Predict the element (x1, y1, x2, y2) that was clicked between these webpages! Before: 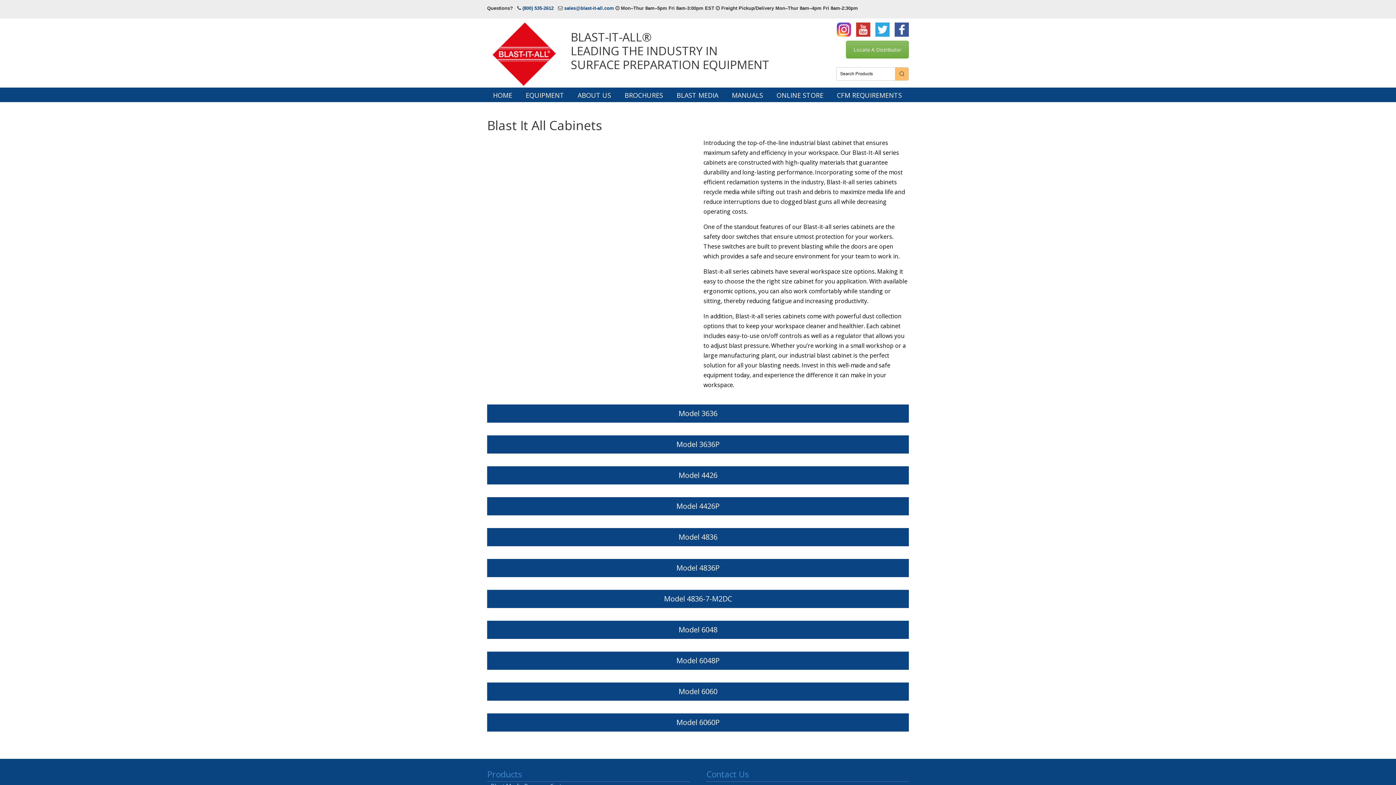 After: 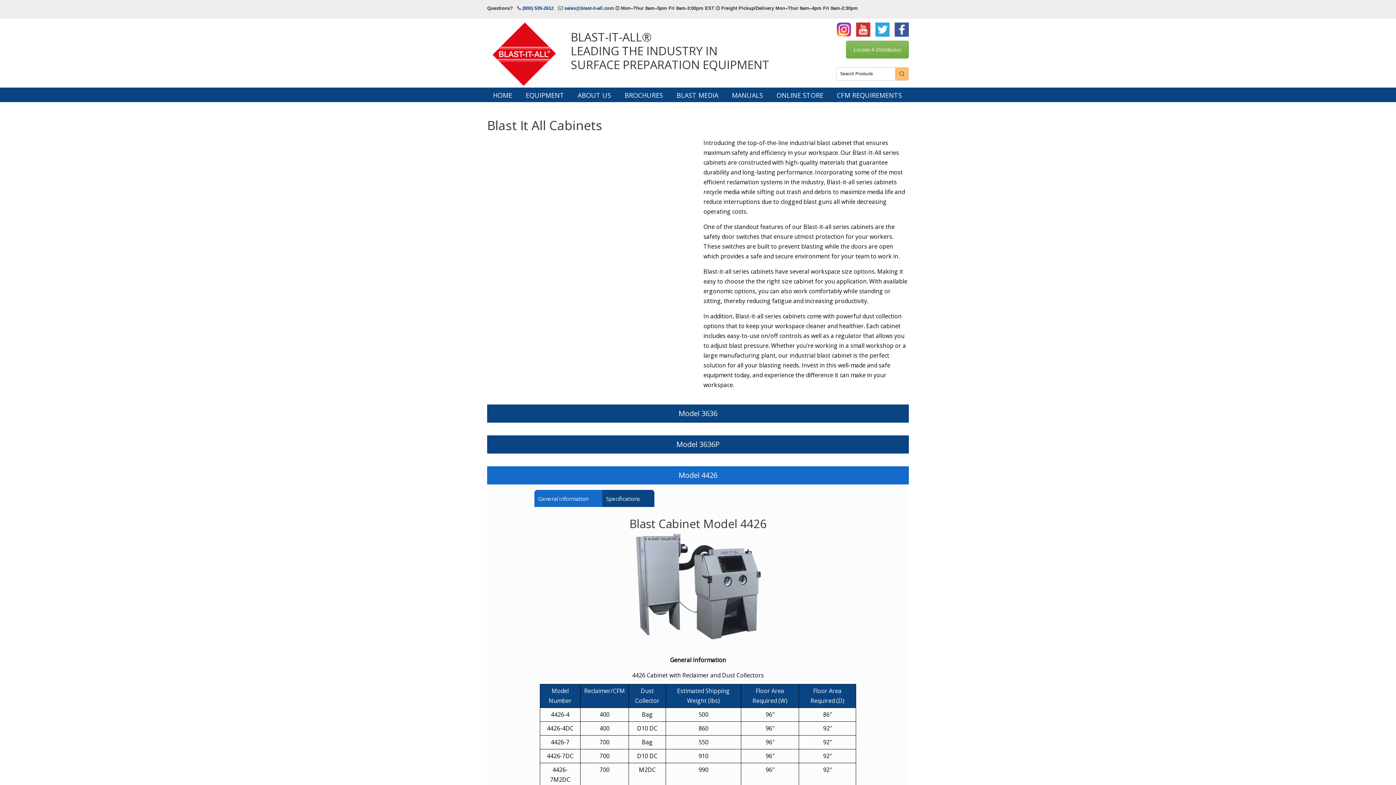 Action: label: Model 4426 bbox: (487, 466, 909, 484)